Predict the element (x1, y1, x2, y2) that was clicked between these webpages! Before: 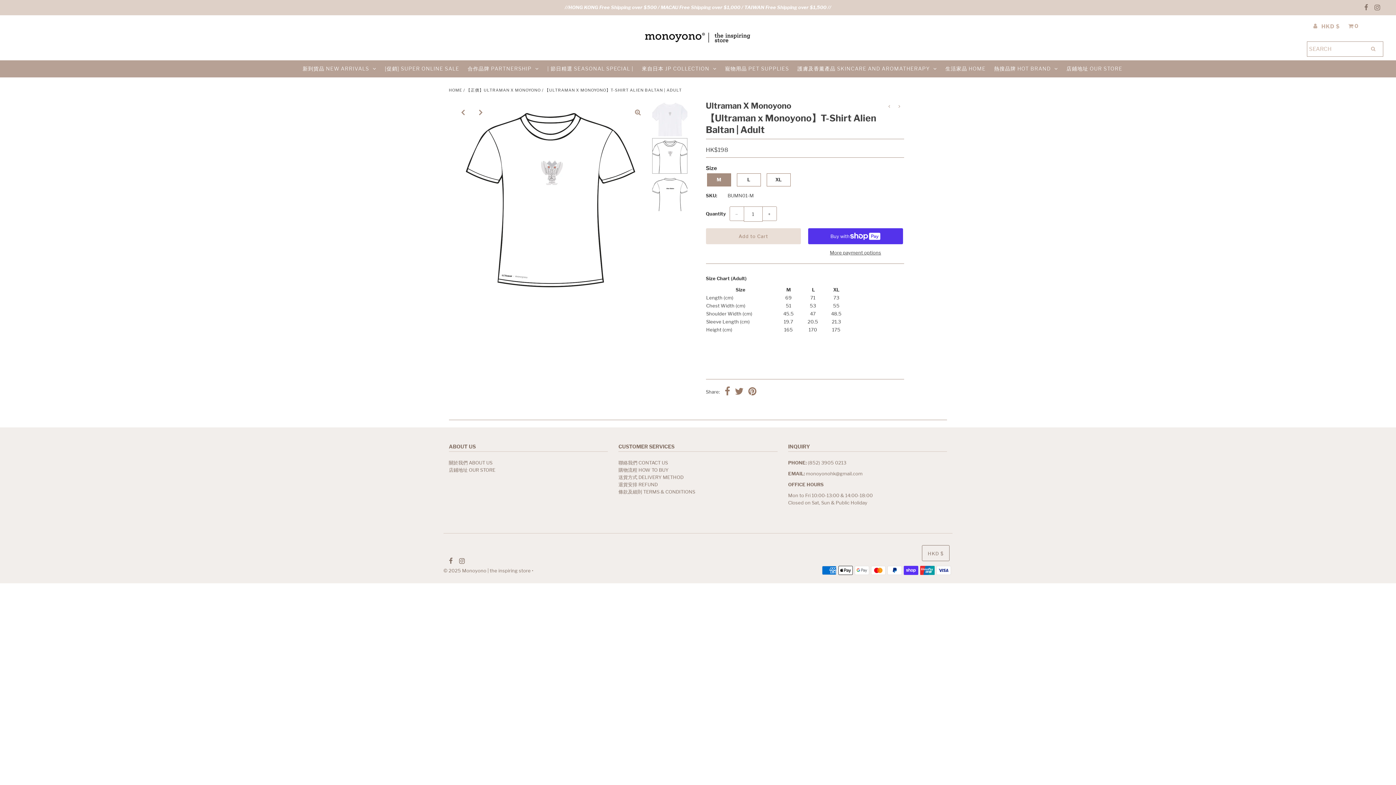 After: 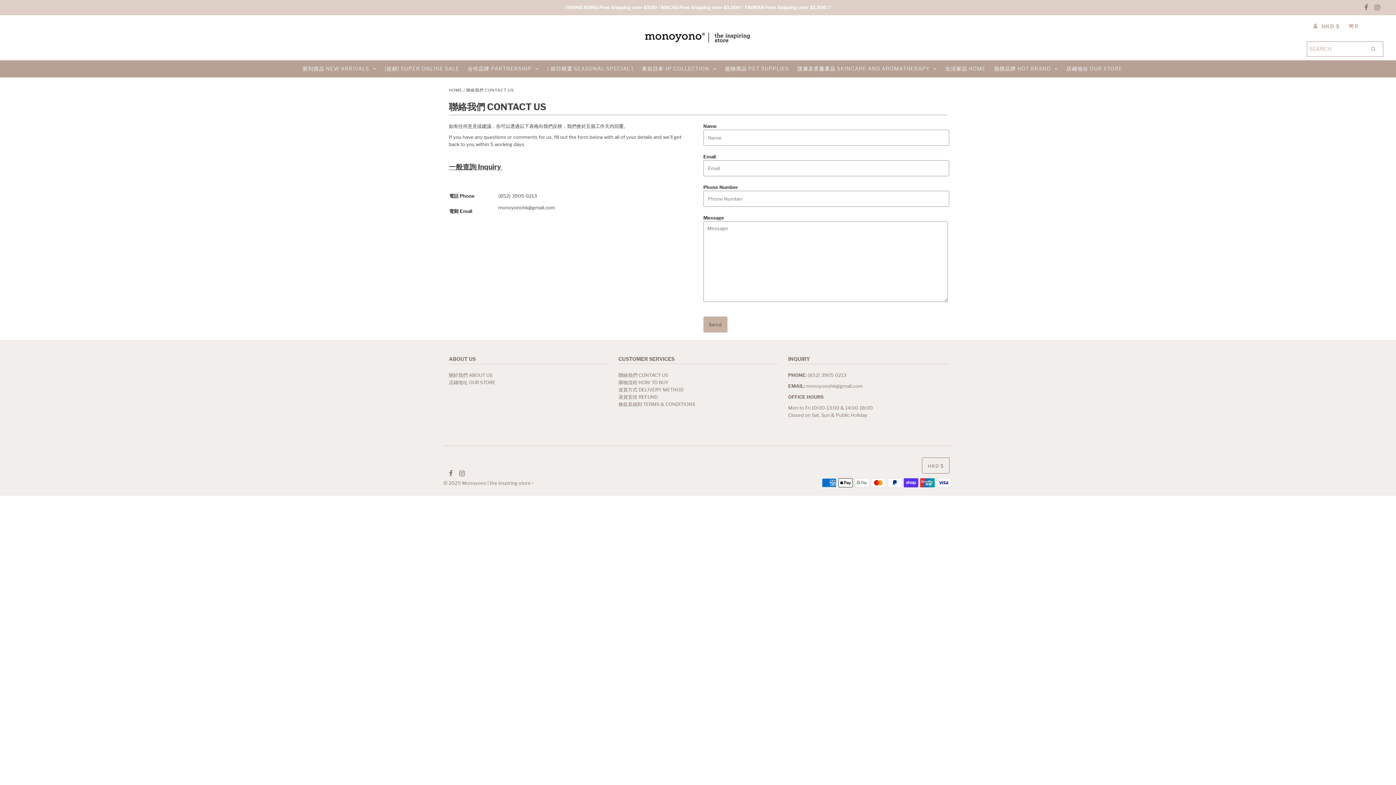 Action: label: 聯絡我們 CONTACT US bbox: (618, 459, 668, 466)